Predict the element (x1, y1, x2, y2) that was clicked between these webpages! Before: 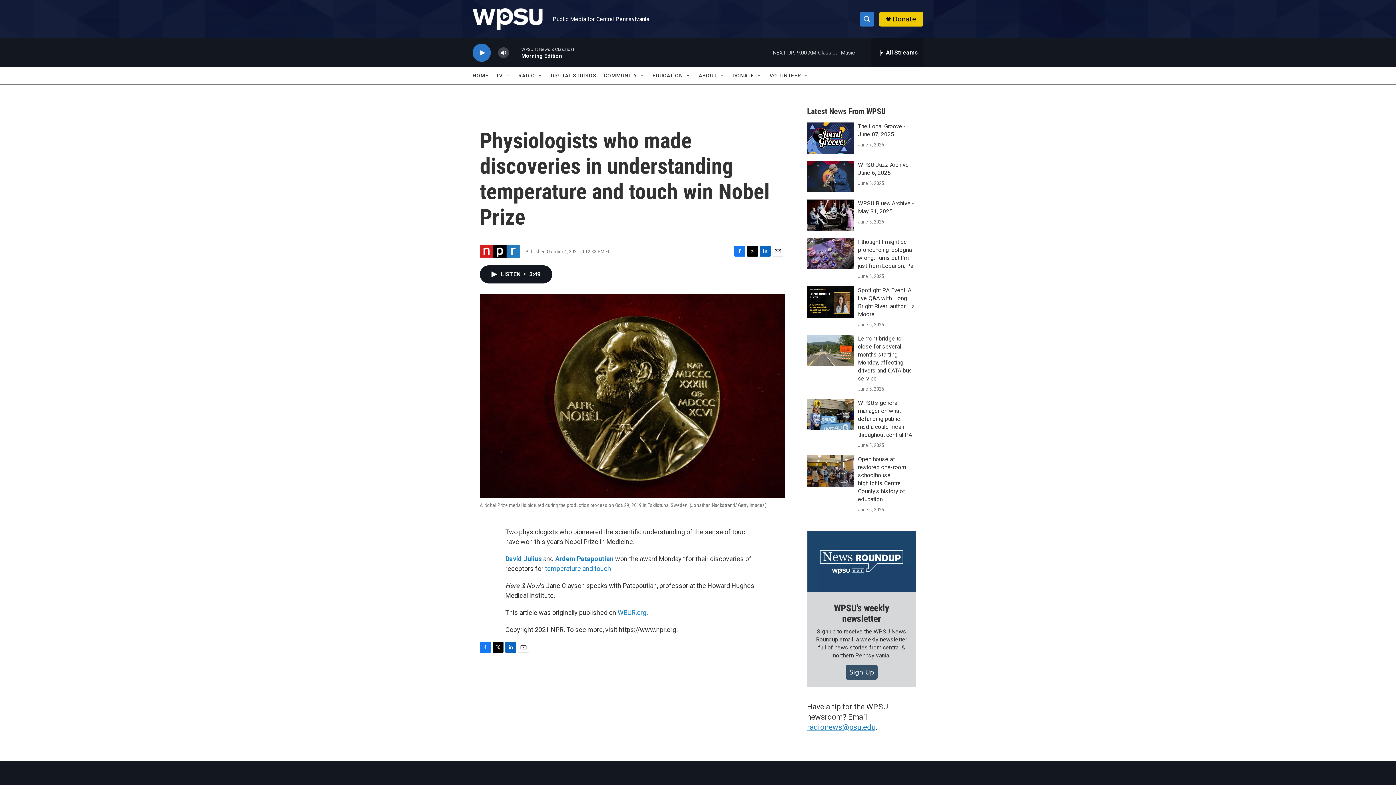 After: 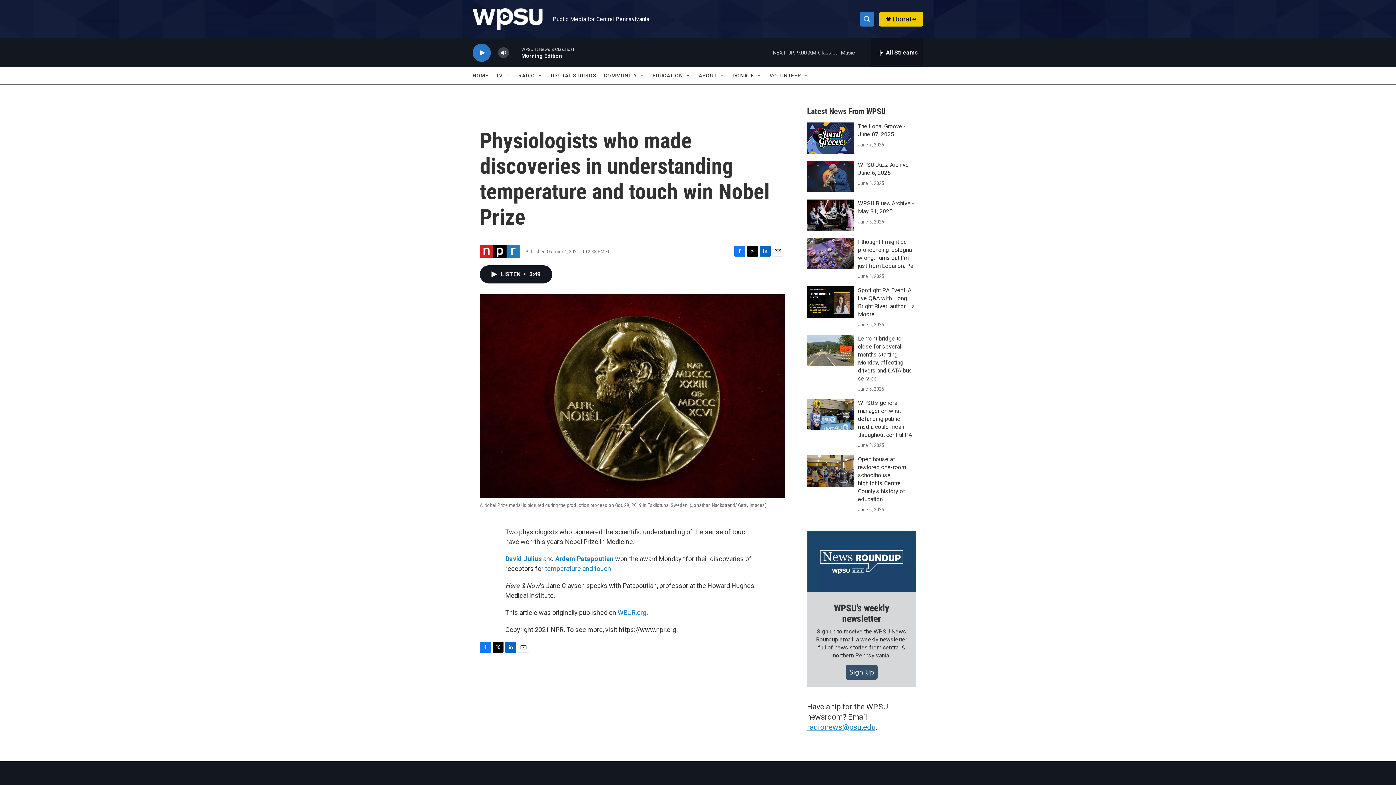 Action: bbox: (734, 245, 745, 256) label: Facebook